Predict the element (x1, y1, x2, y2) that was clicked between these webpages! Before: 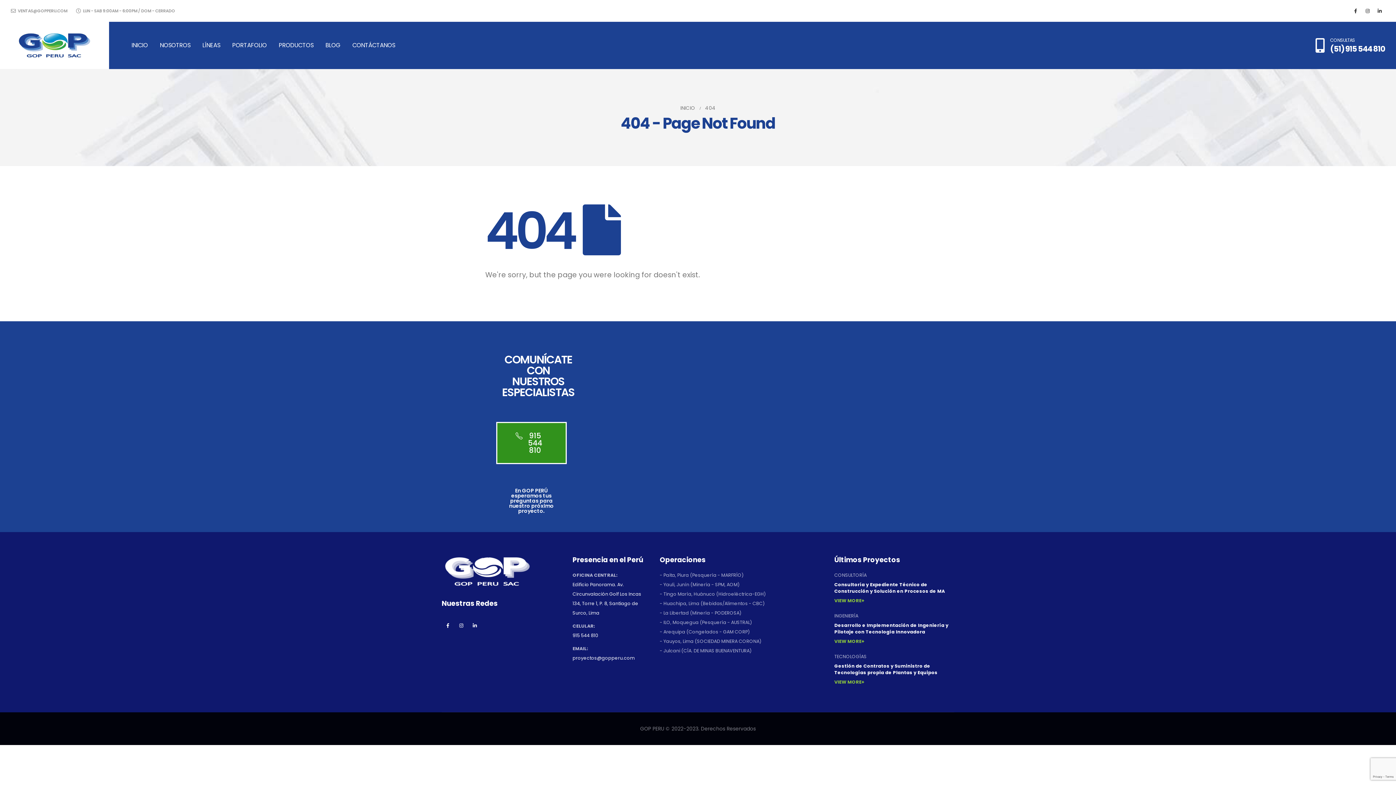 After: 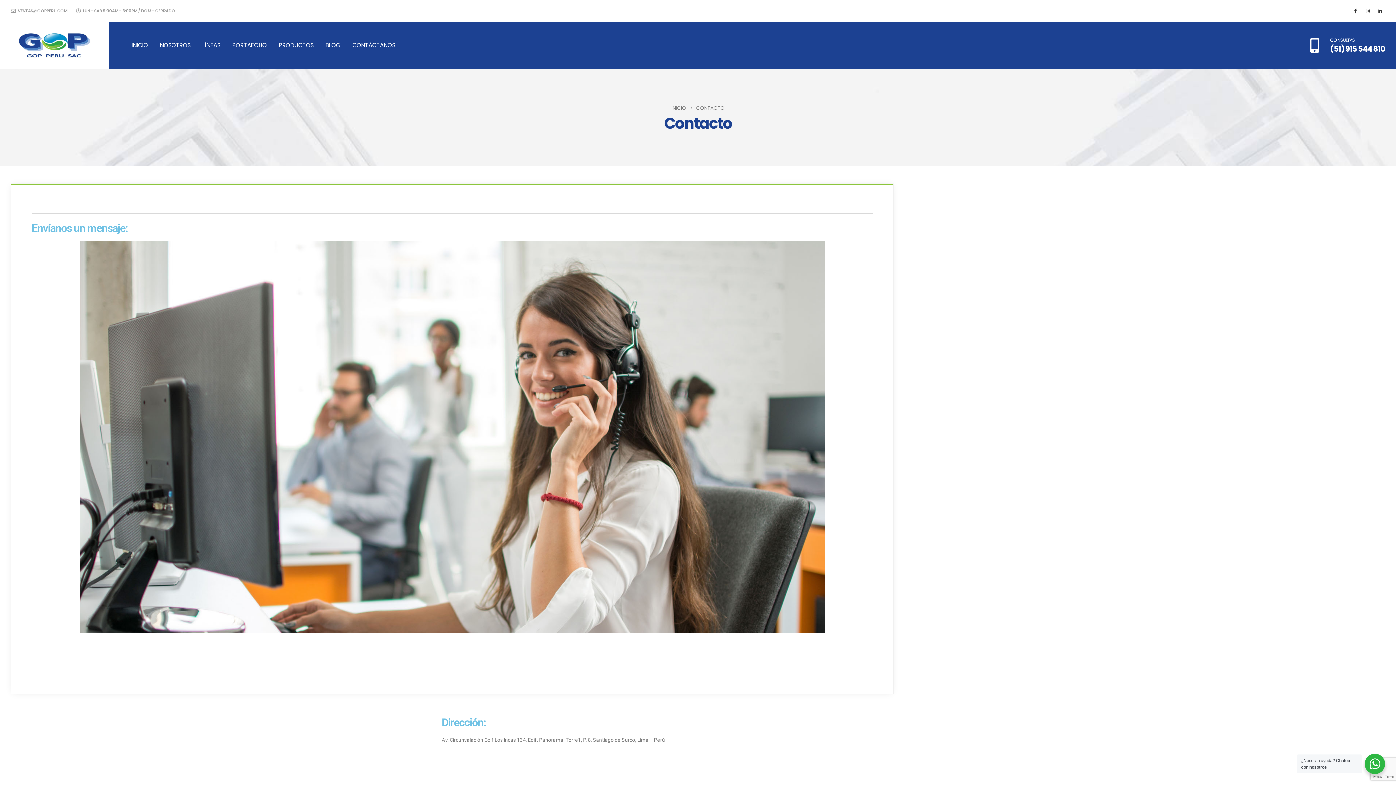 Action: bbox: (346, 25, 401, 65) label: CONTÁCTANOS